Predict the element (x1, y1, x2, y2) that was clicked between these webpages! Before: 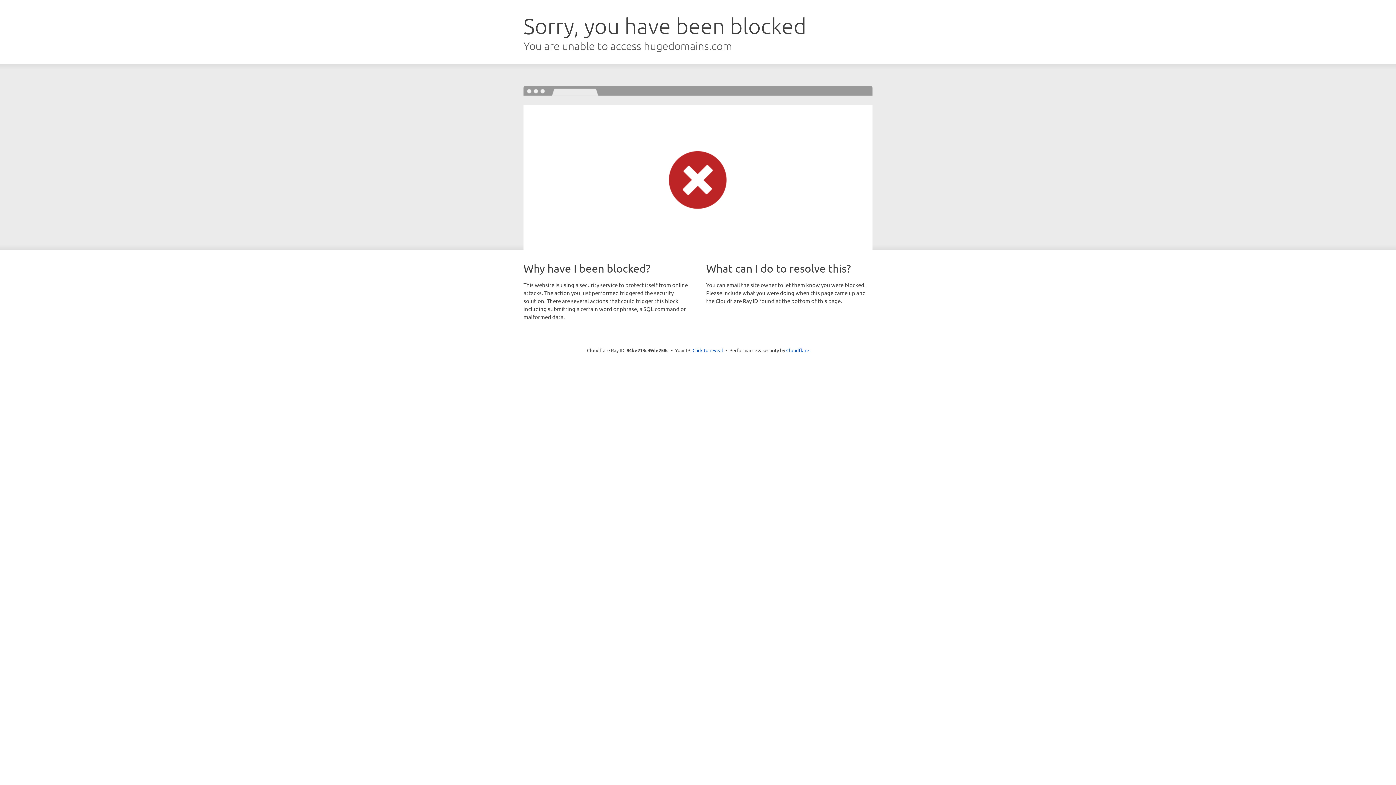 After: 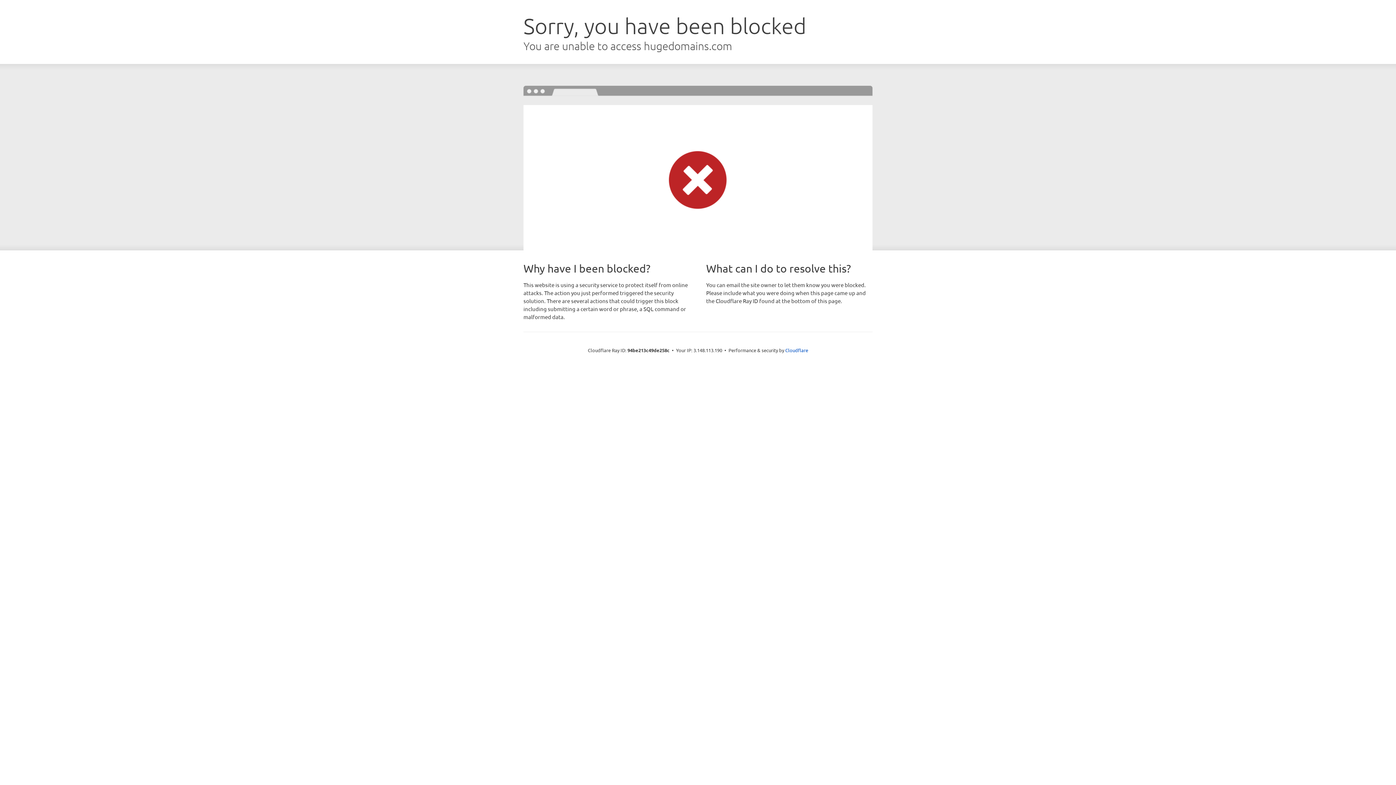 Action: label: Click to reveal bbox: (692, 346, 723, 353)